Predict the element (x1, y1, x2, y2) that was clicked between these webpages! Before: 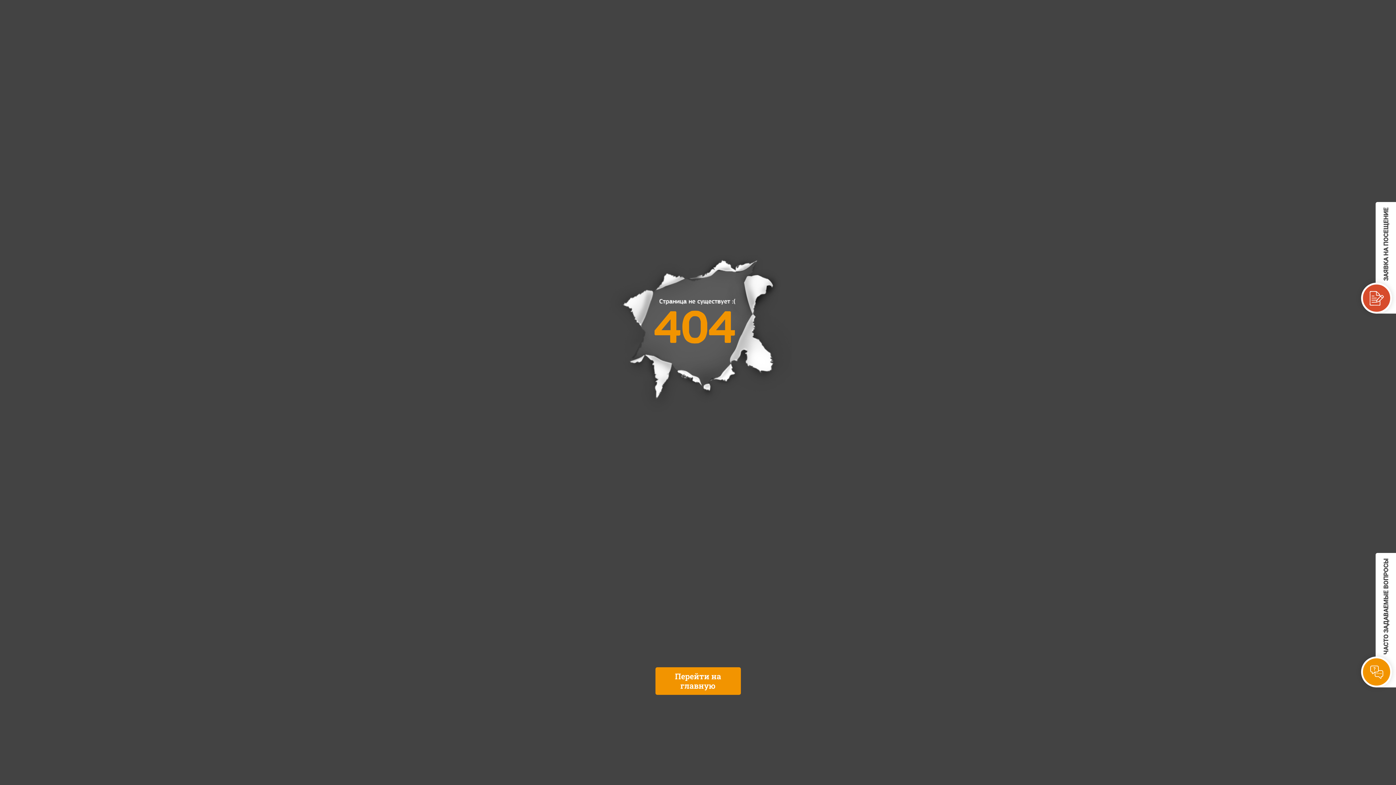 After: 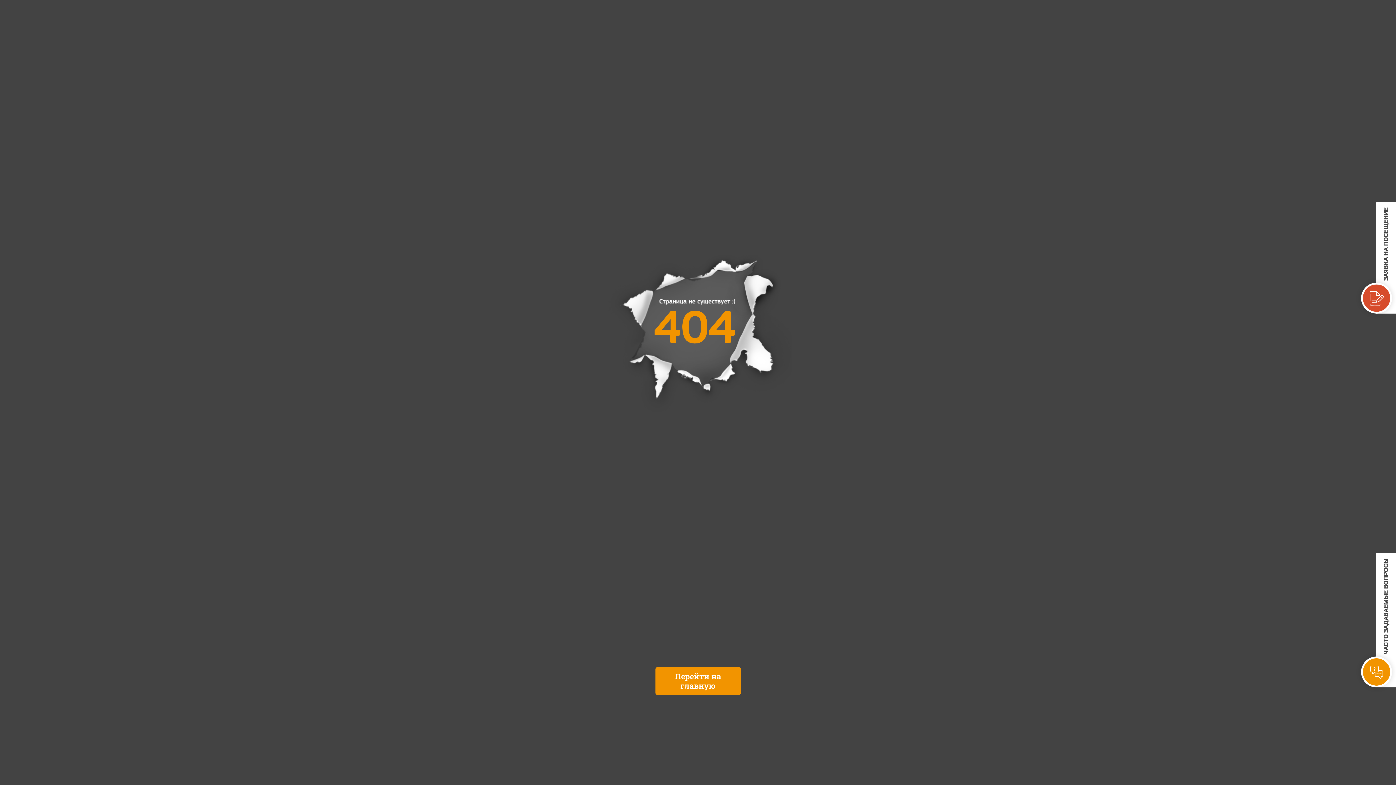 Action: bbox: (1376, 553, 1396, 687) label: ЧАСТО ЗАДАВАЕМЫЕ ВОПРОСЫ